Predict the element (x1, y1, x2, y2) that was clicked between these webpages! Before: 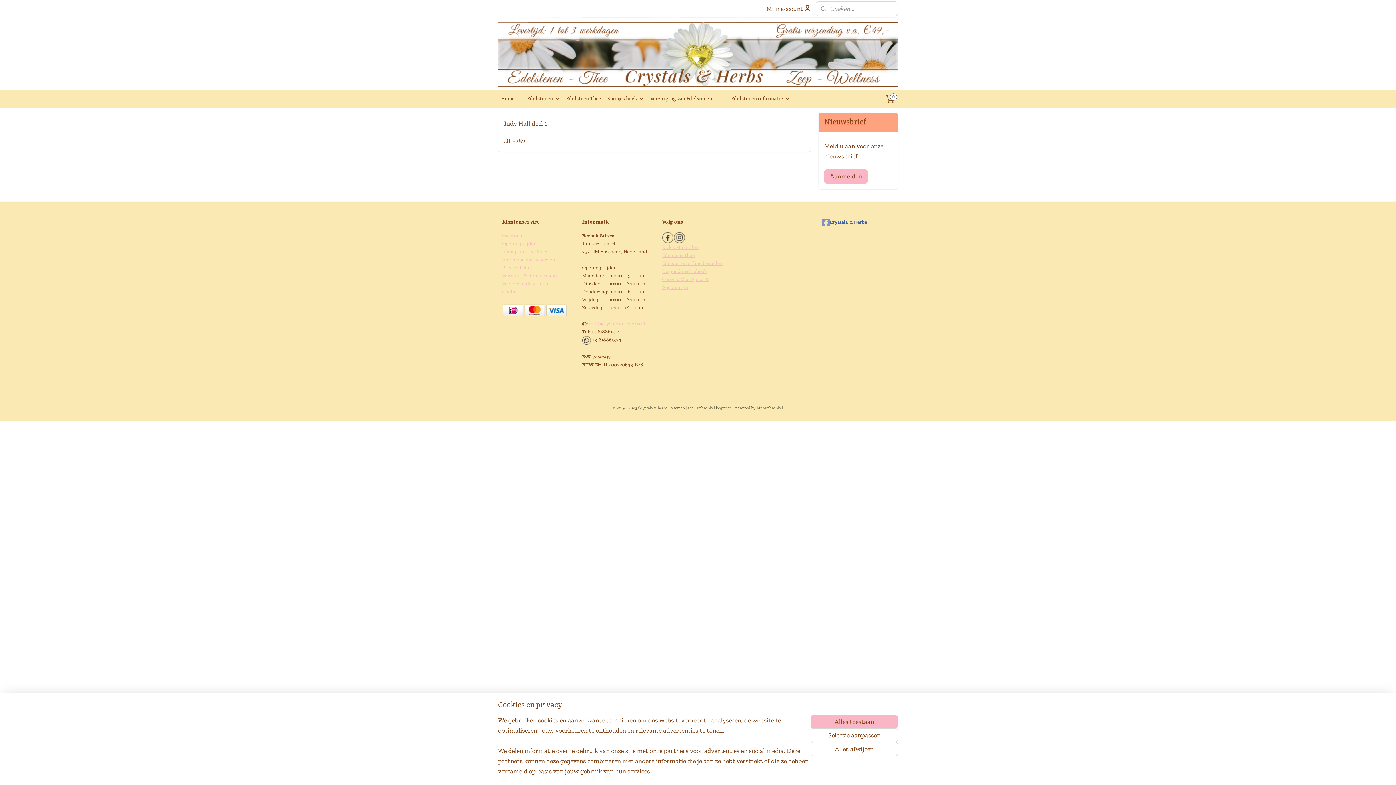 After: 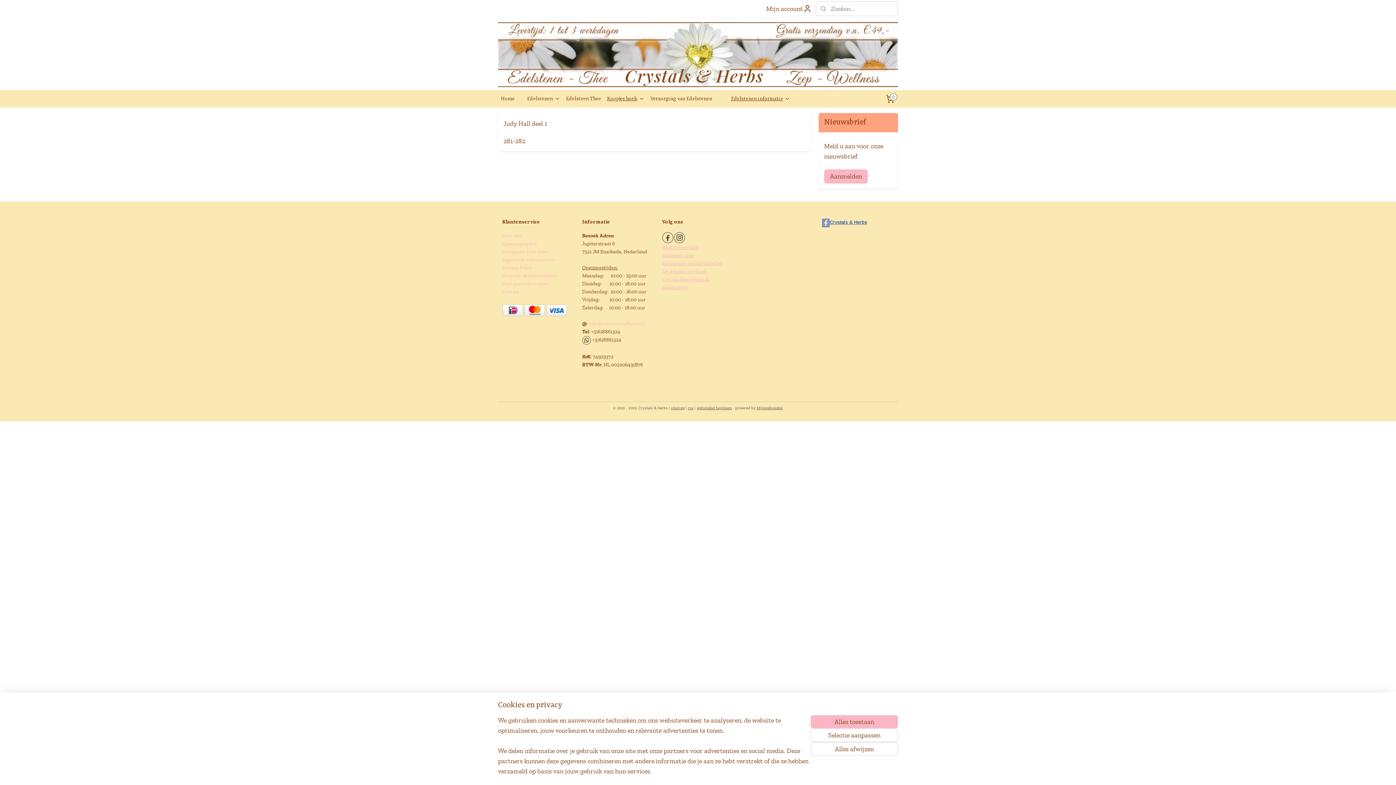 Action: bbox: (822, 218, 894, 227) label: Crystals & Herbs